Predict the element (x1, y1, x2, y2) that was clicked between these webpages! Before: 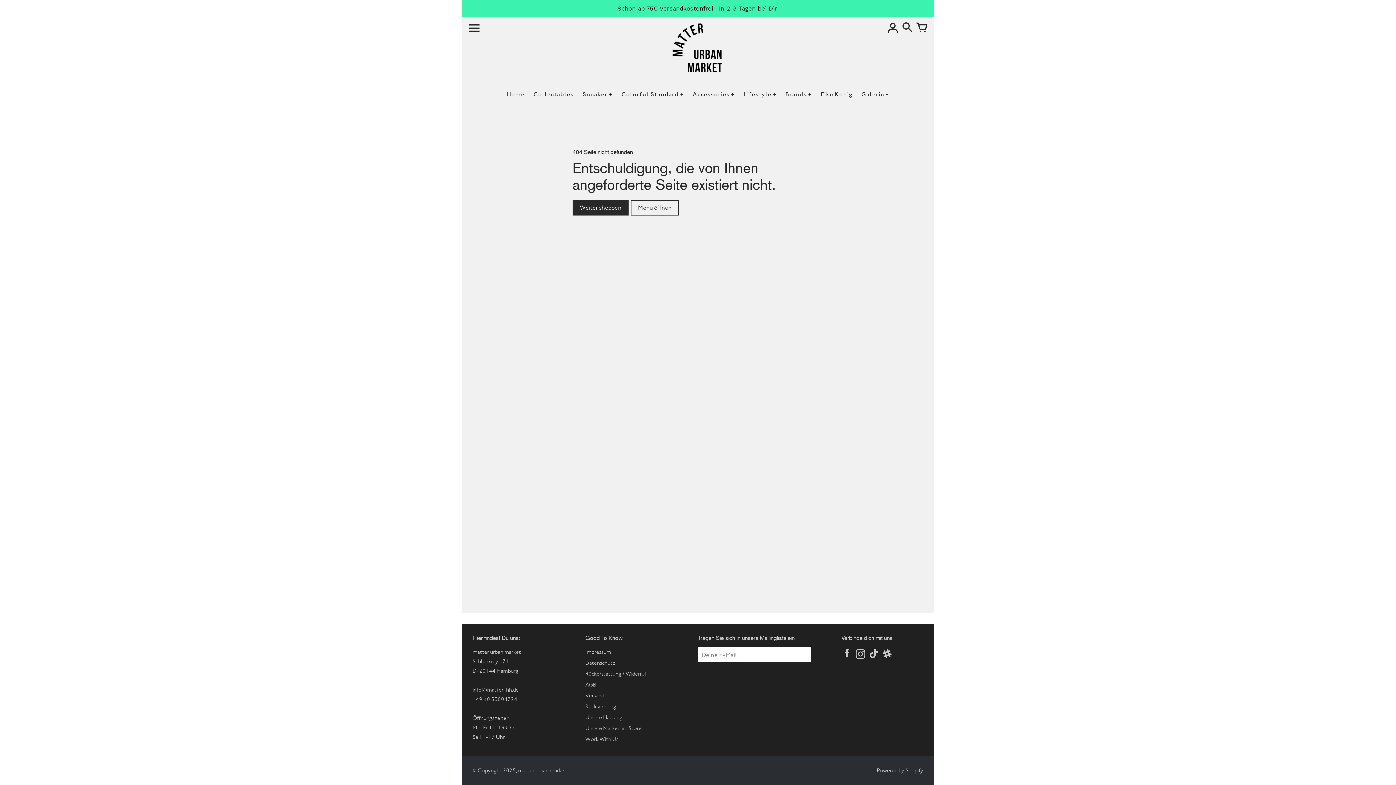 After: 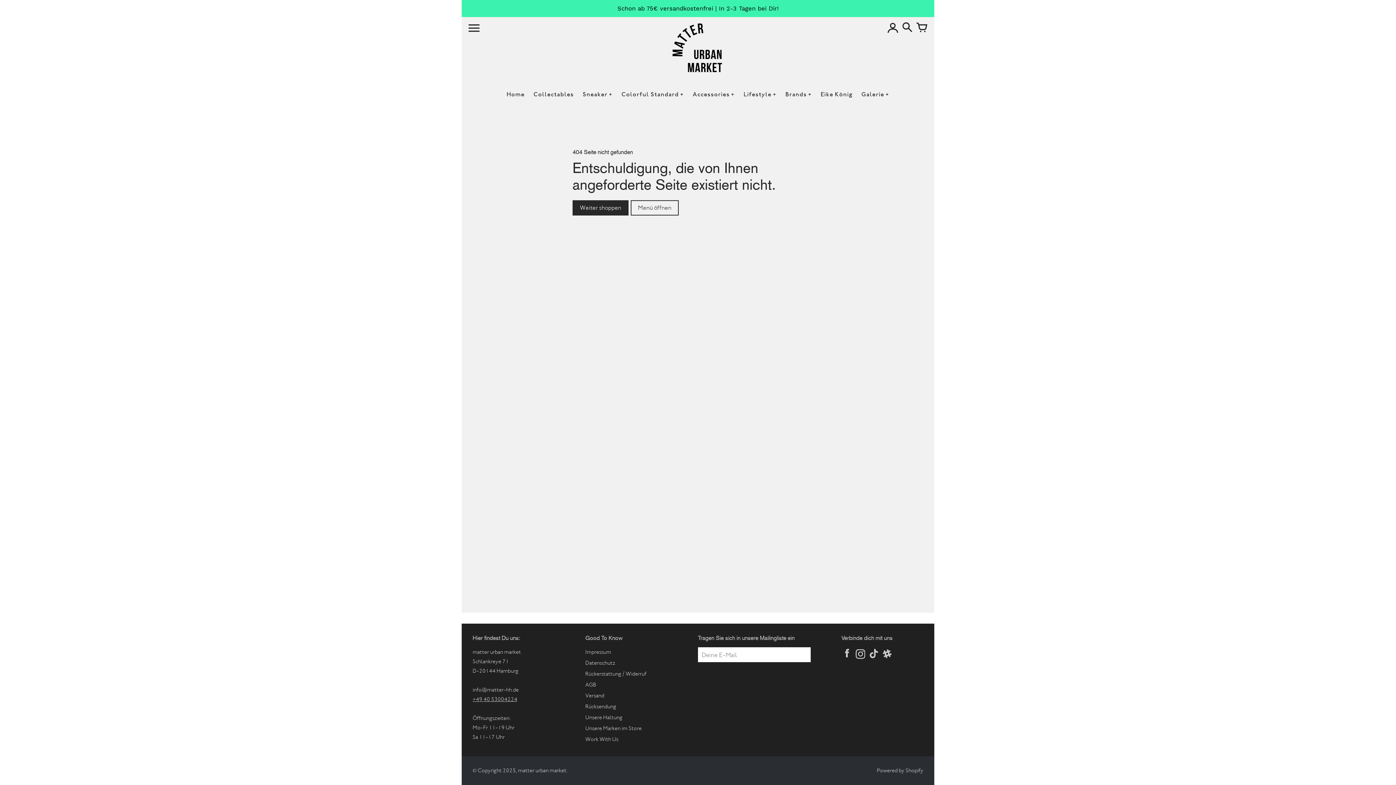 Action: label: +49 40 53004224 bbox: (472, 696, 517, 702)